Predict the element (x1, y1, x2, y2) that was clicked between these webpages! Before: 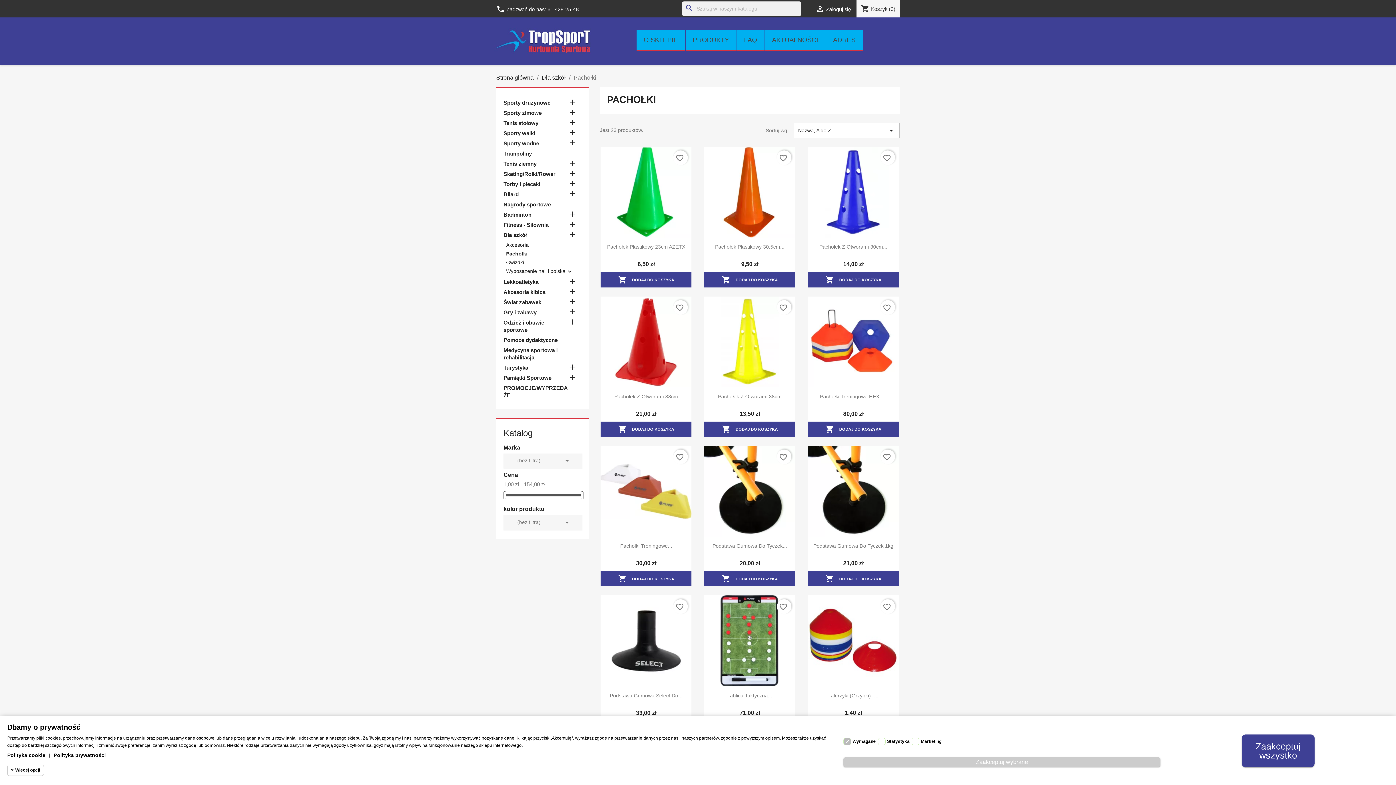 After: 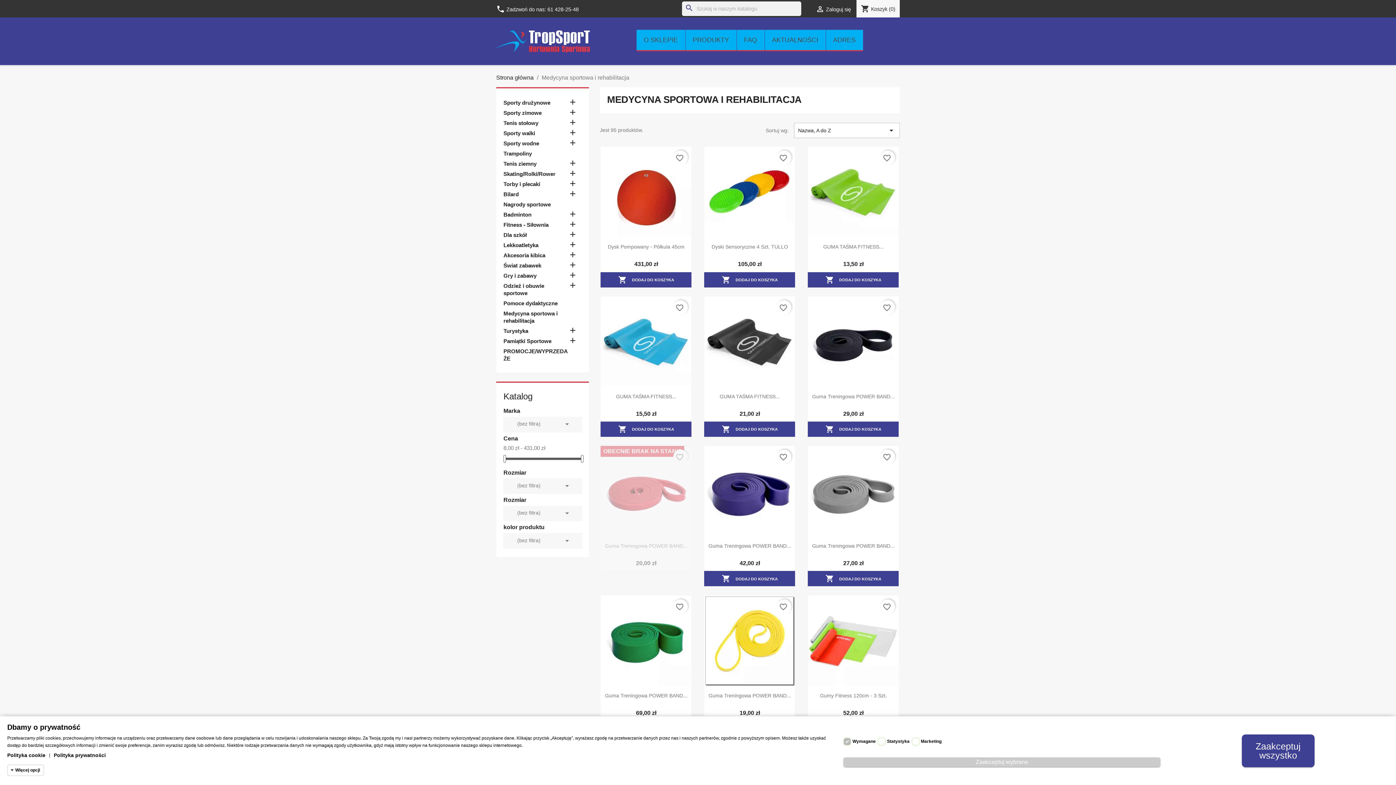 Action: bbox: (503, 346, 568, 362) label: Medycyna sportowa i rehabilitacja